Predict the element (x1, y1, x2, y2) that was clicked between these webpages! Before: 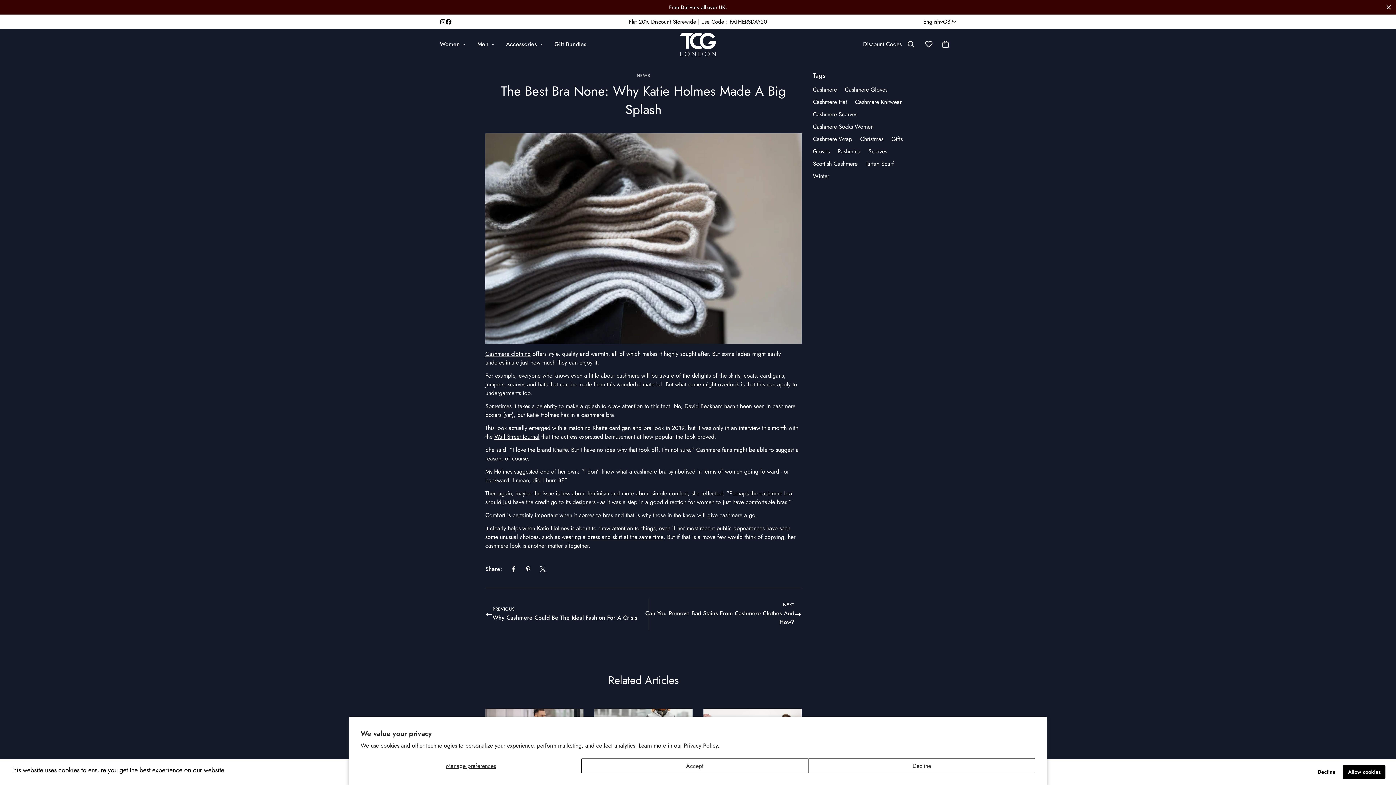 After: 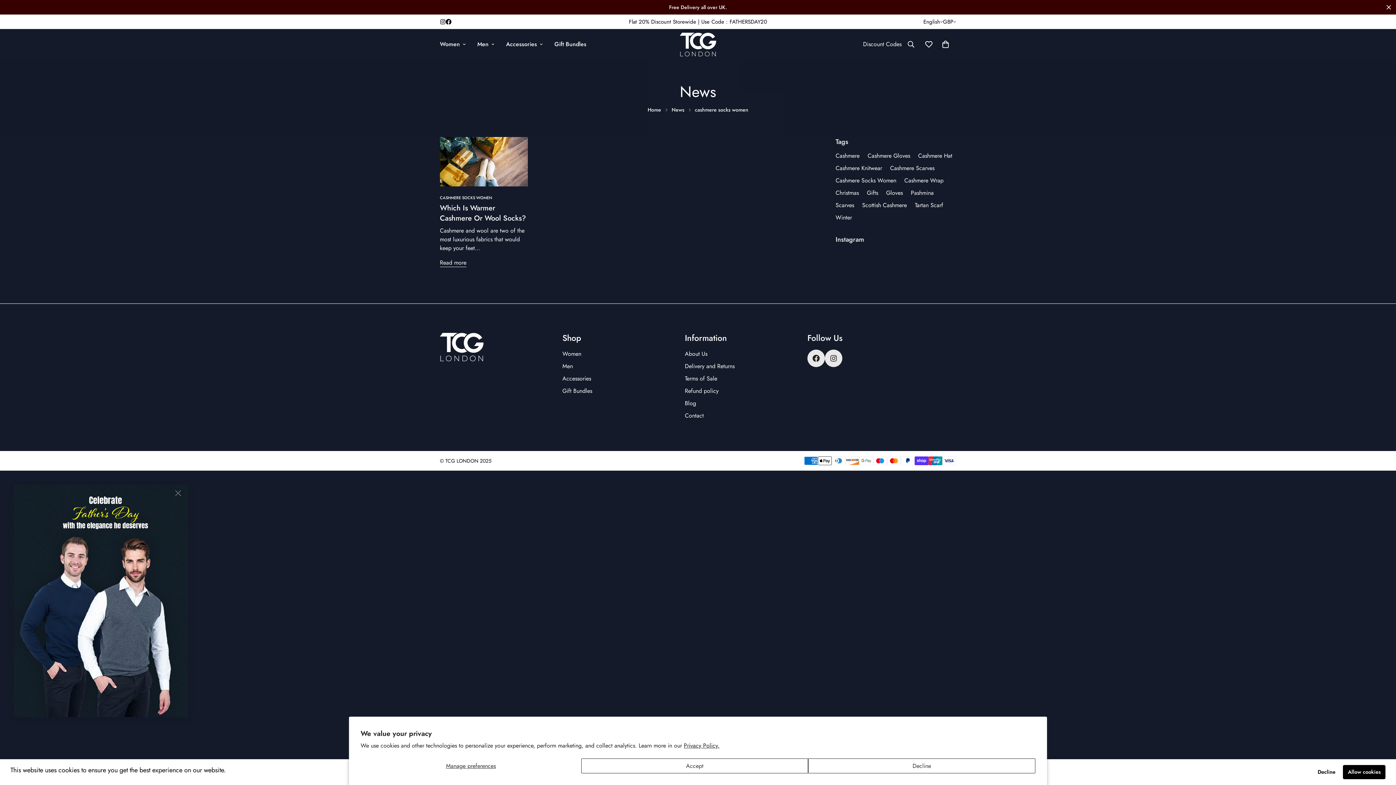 Action: bbox: (813, 122, 873, 130) label: Cashmere Socks Women